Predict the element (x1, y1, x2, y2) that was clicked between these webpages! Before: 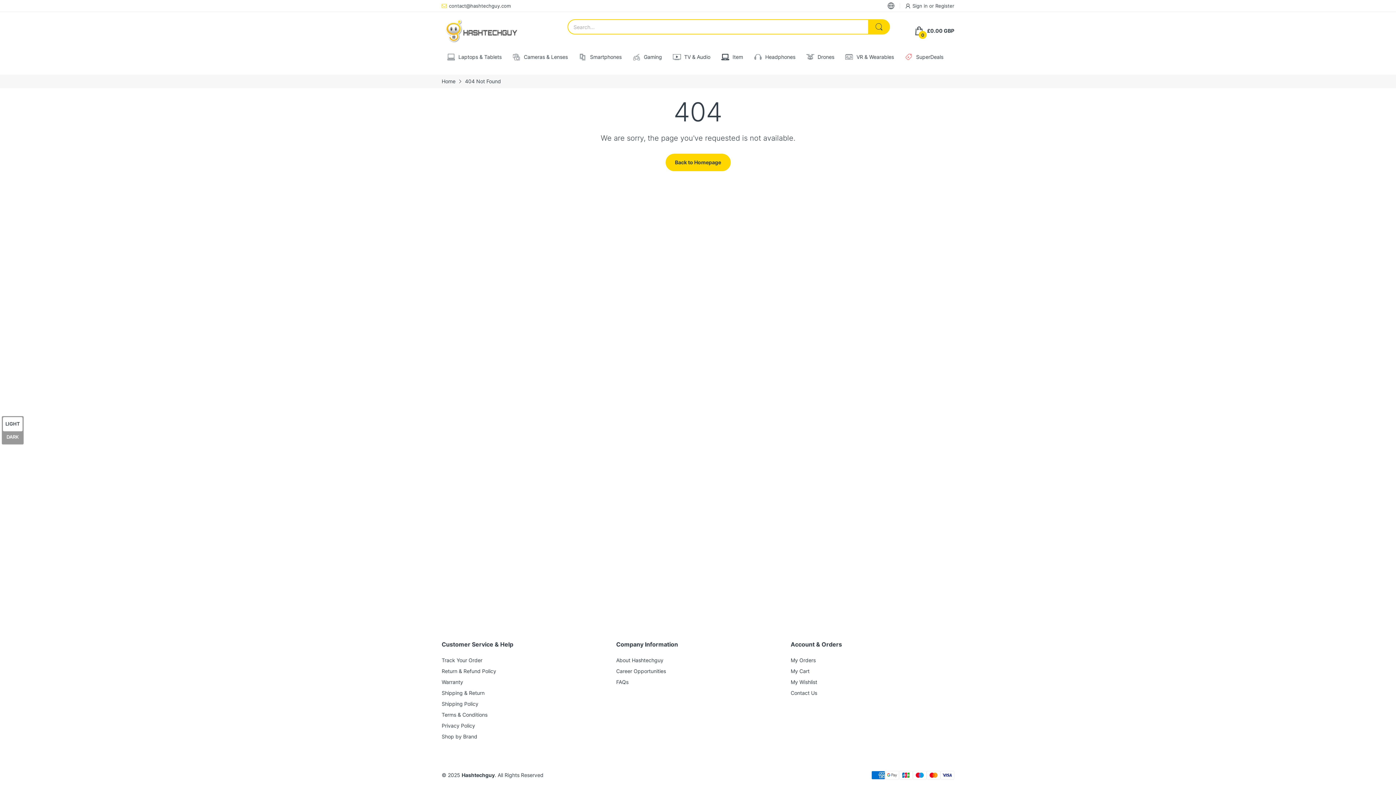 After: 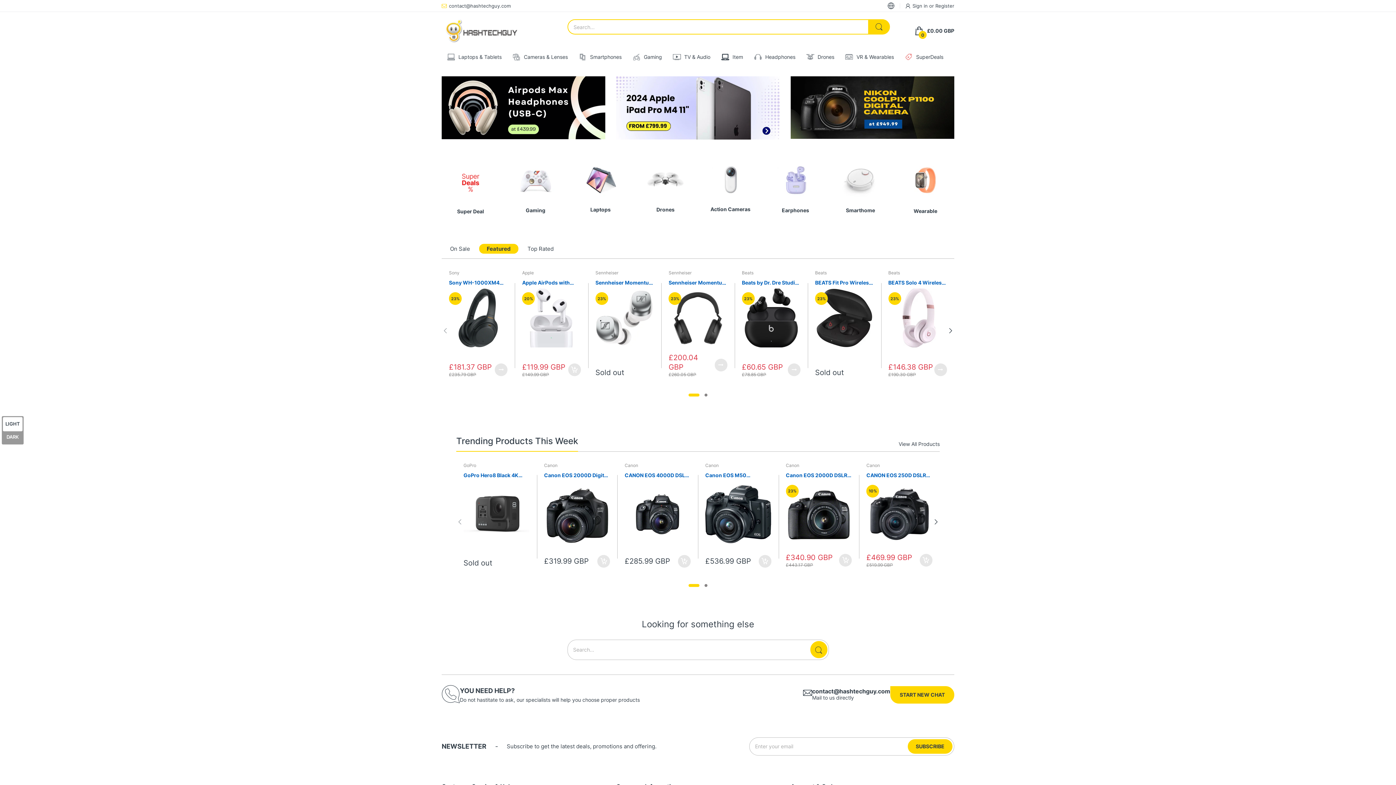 Action: label: Hashtechguy bbox: (461, 772, 494, 778)